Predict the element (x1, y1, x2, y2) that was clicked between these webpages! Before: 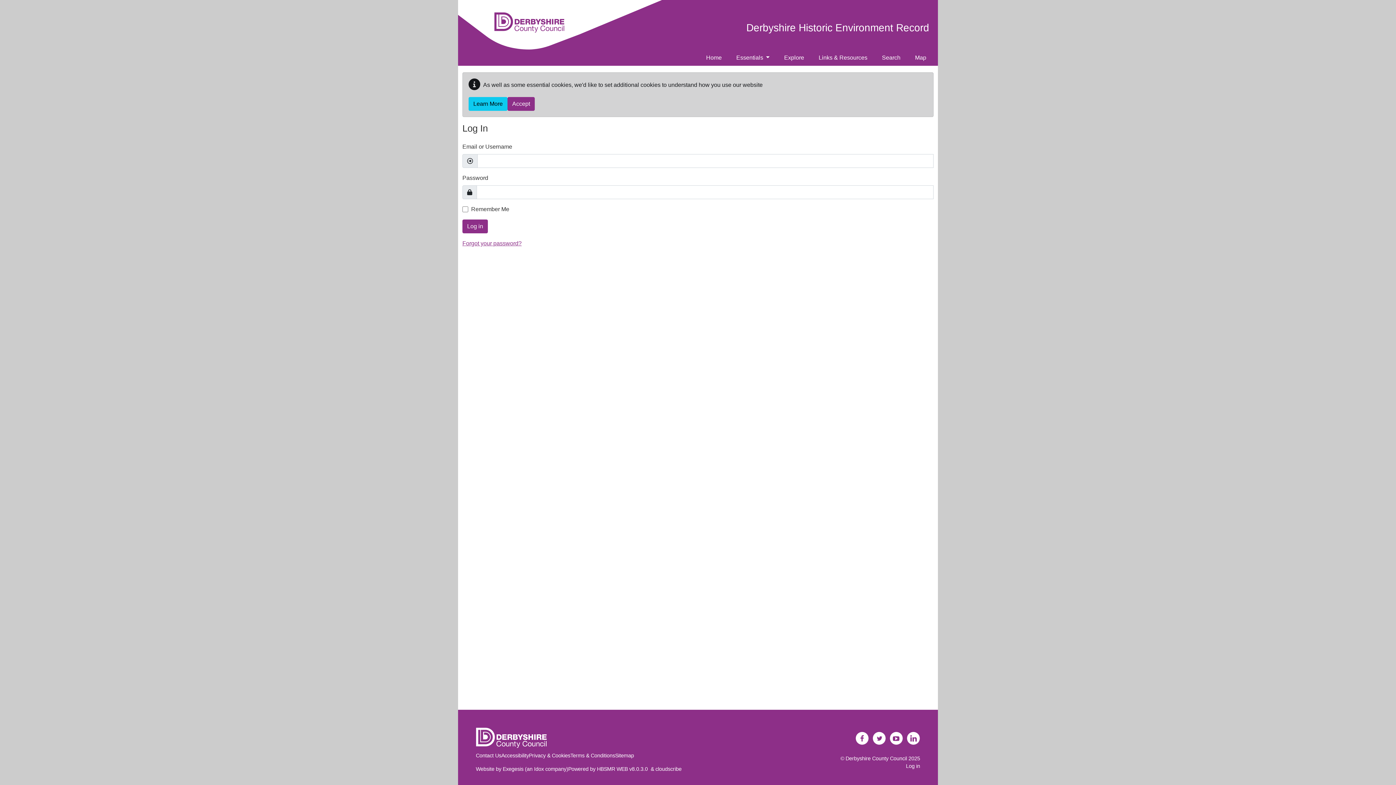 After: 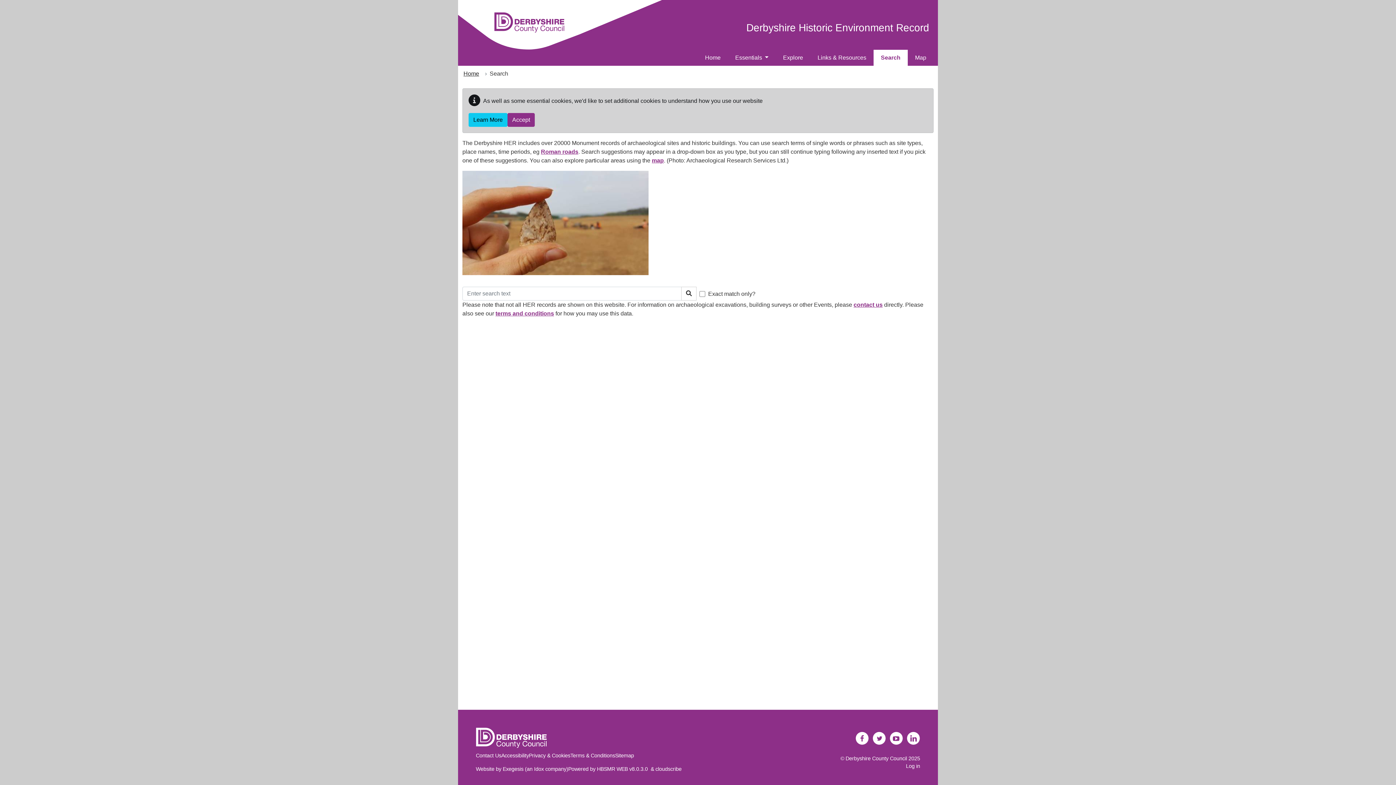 Action: label: Search bbox: (878, 49, 904, 65)